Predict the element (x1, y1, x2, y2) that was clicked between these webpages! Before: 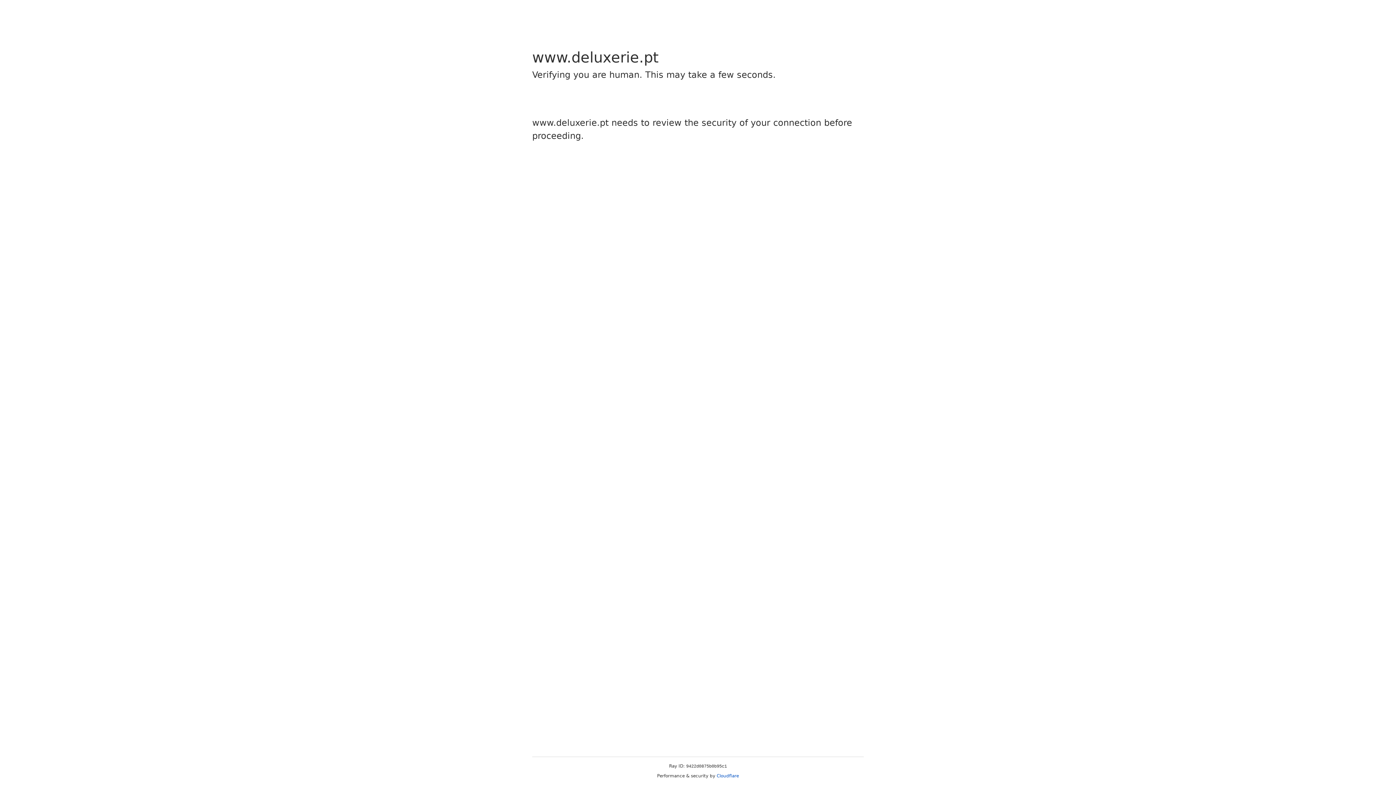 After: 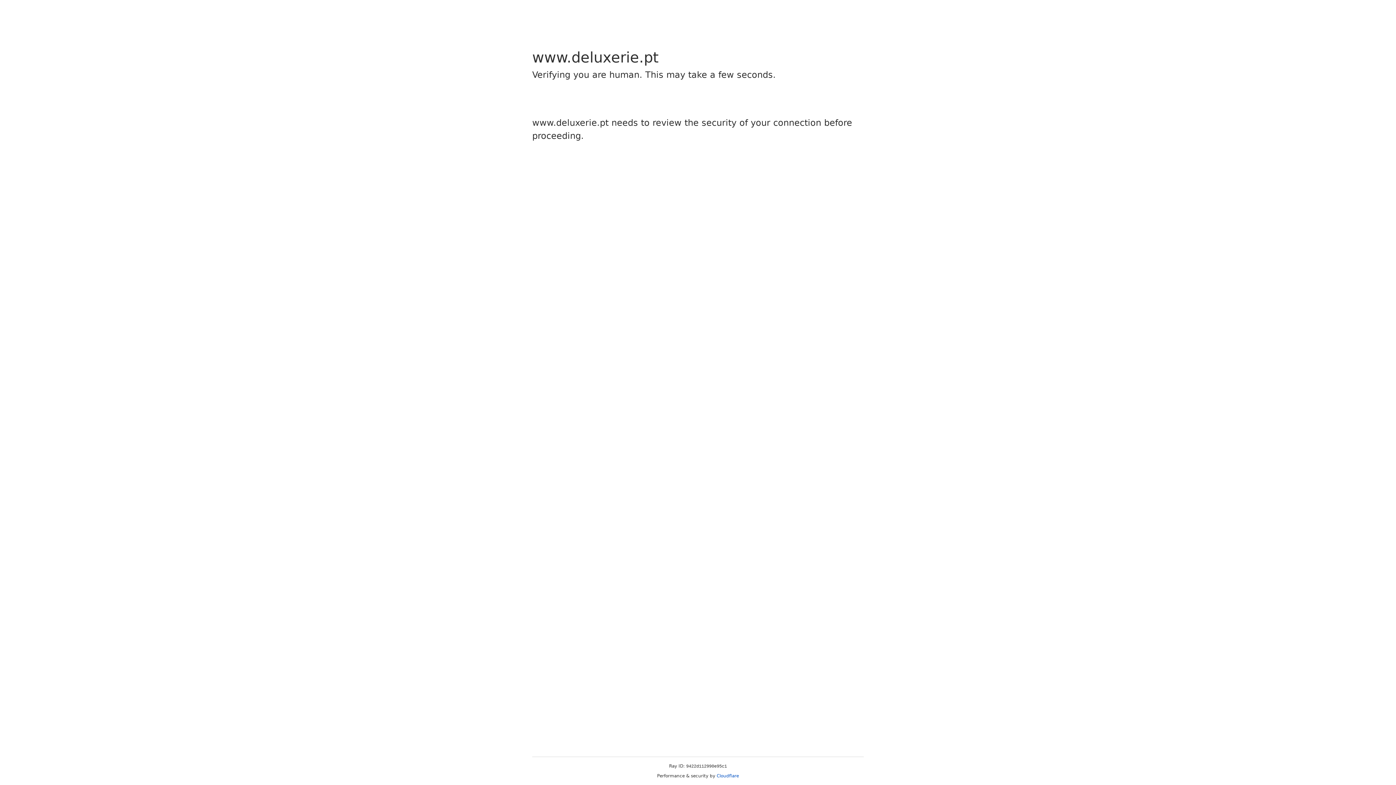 Action: label: Cloudflare bbox: (716, 773, 739, 778)